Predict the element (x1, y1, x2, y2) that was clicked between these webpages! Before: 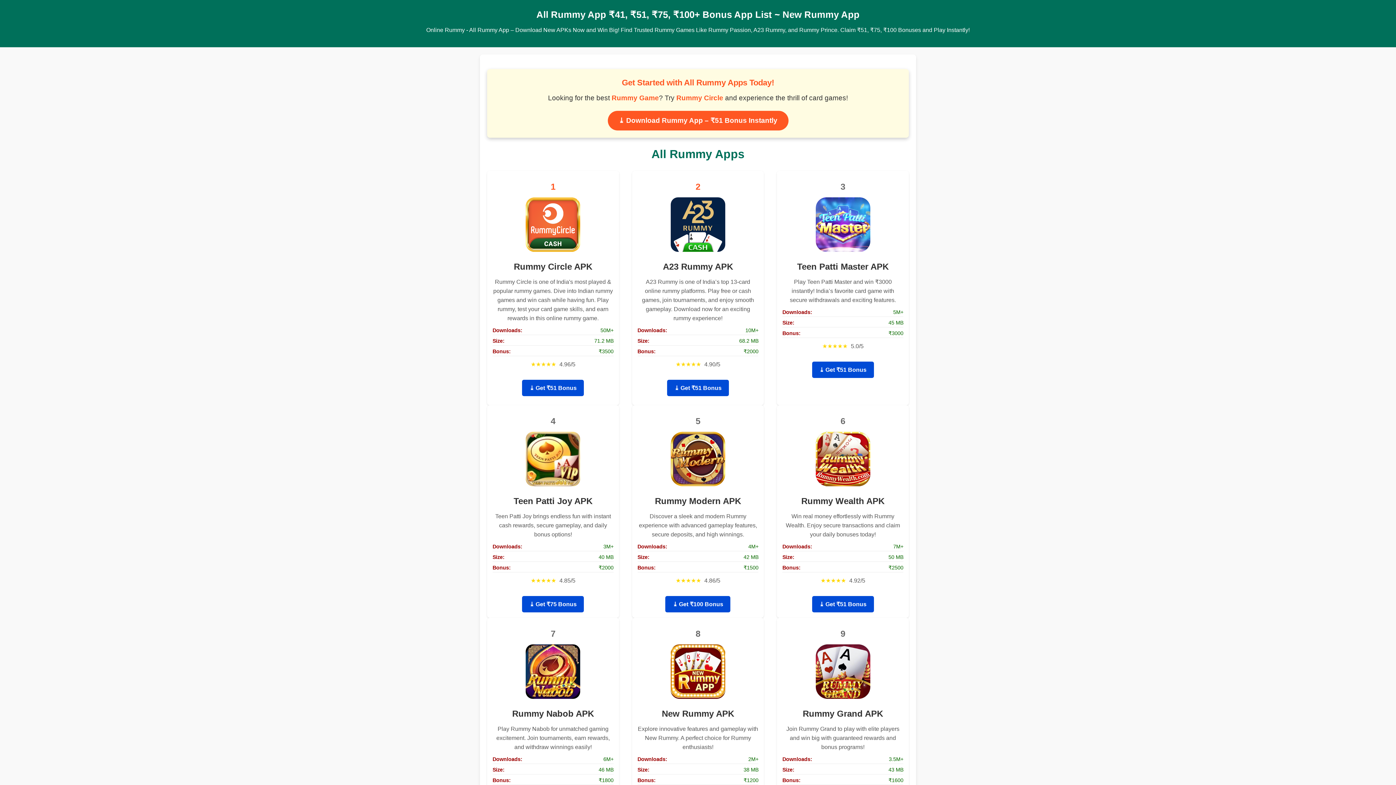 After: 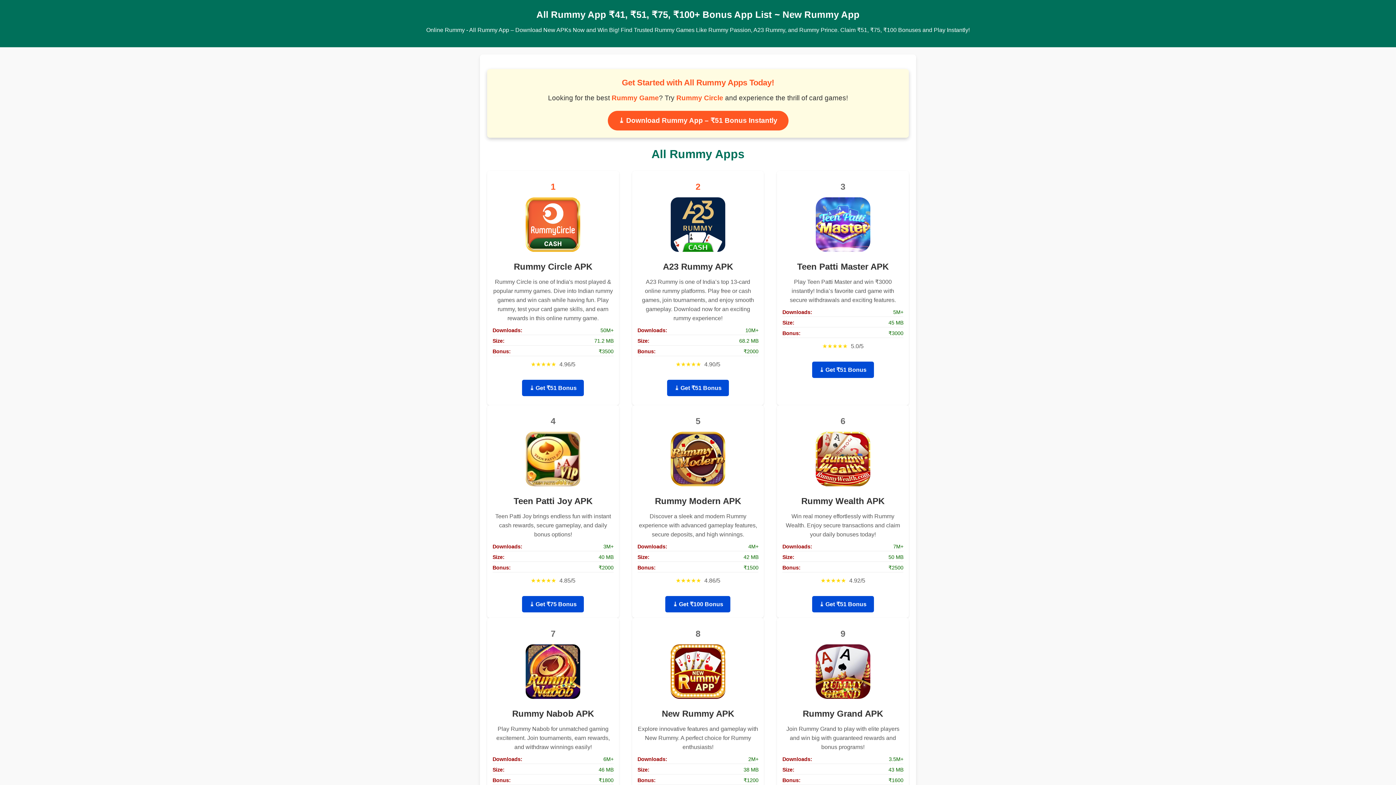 Action: label: Rummy Circle bbox: (676, 94, 723, 101)